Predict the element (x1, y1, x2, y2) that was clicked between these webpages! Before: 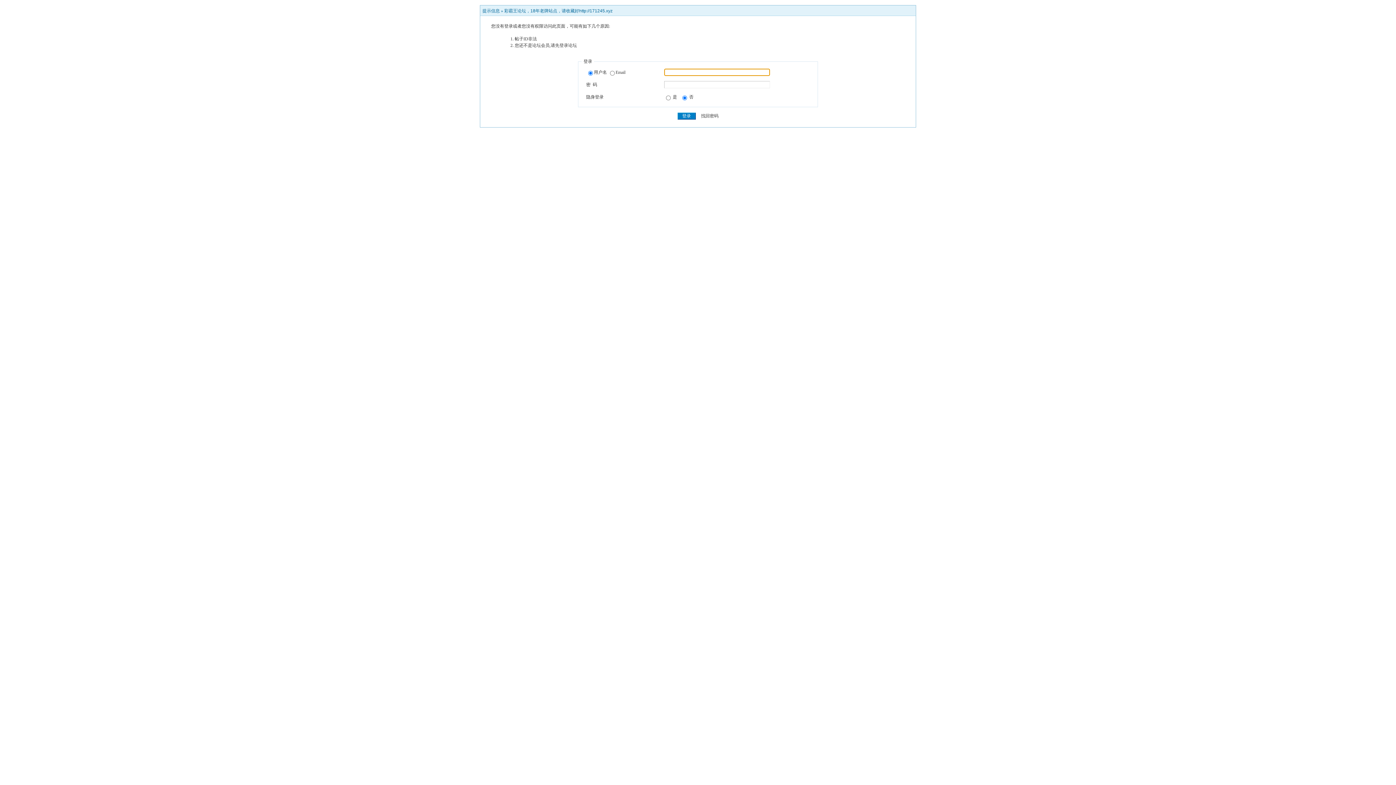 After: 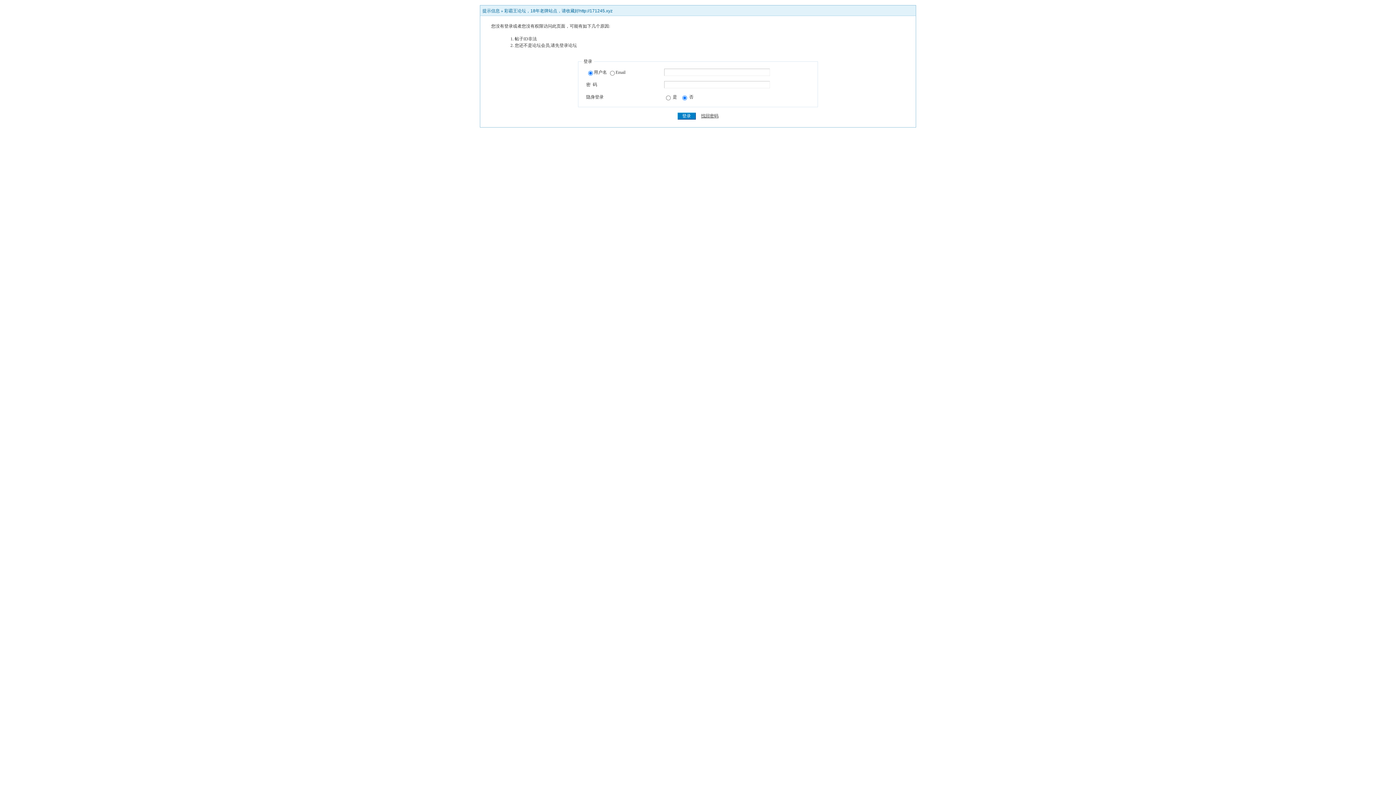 Action: label: 找回密码 bbox: (701, 113, 718, 118)